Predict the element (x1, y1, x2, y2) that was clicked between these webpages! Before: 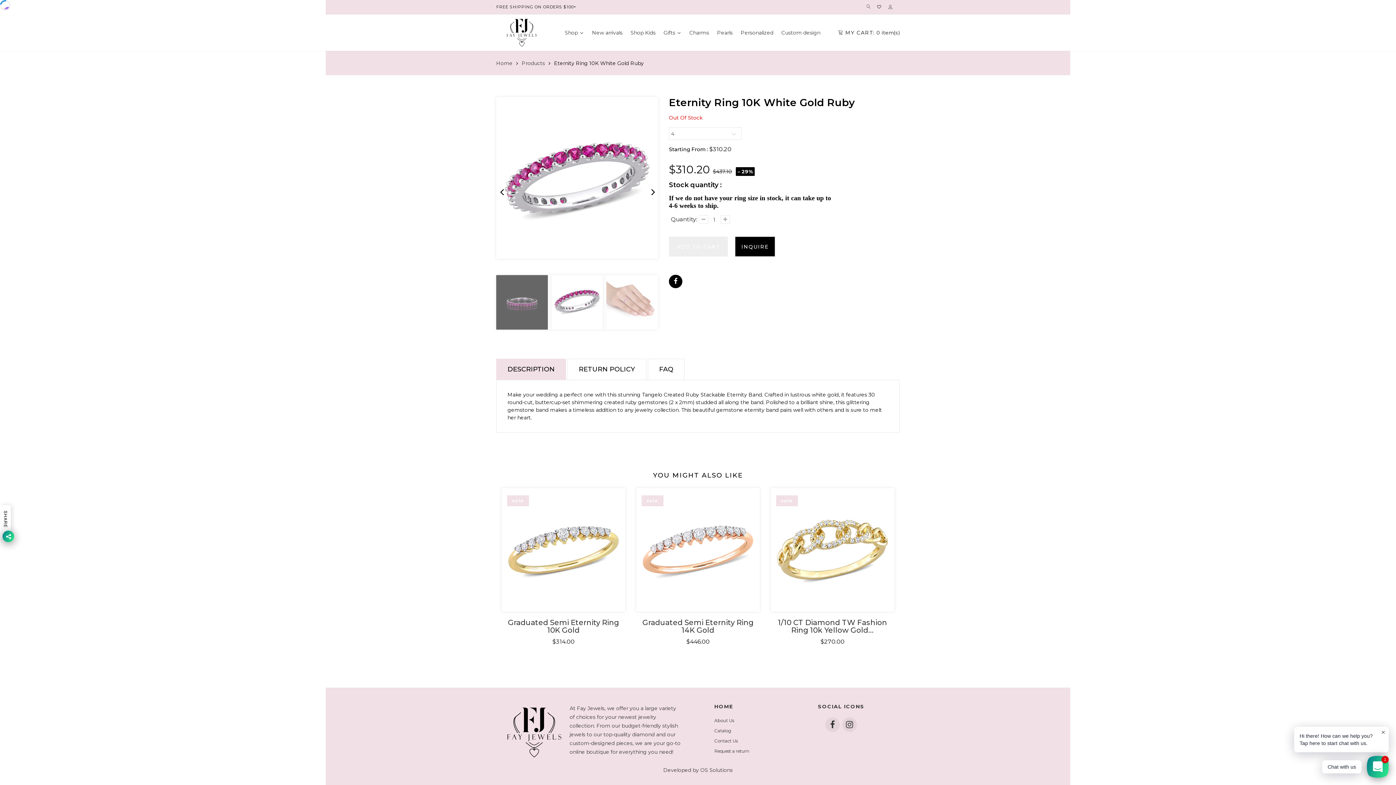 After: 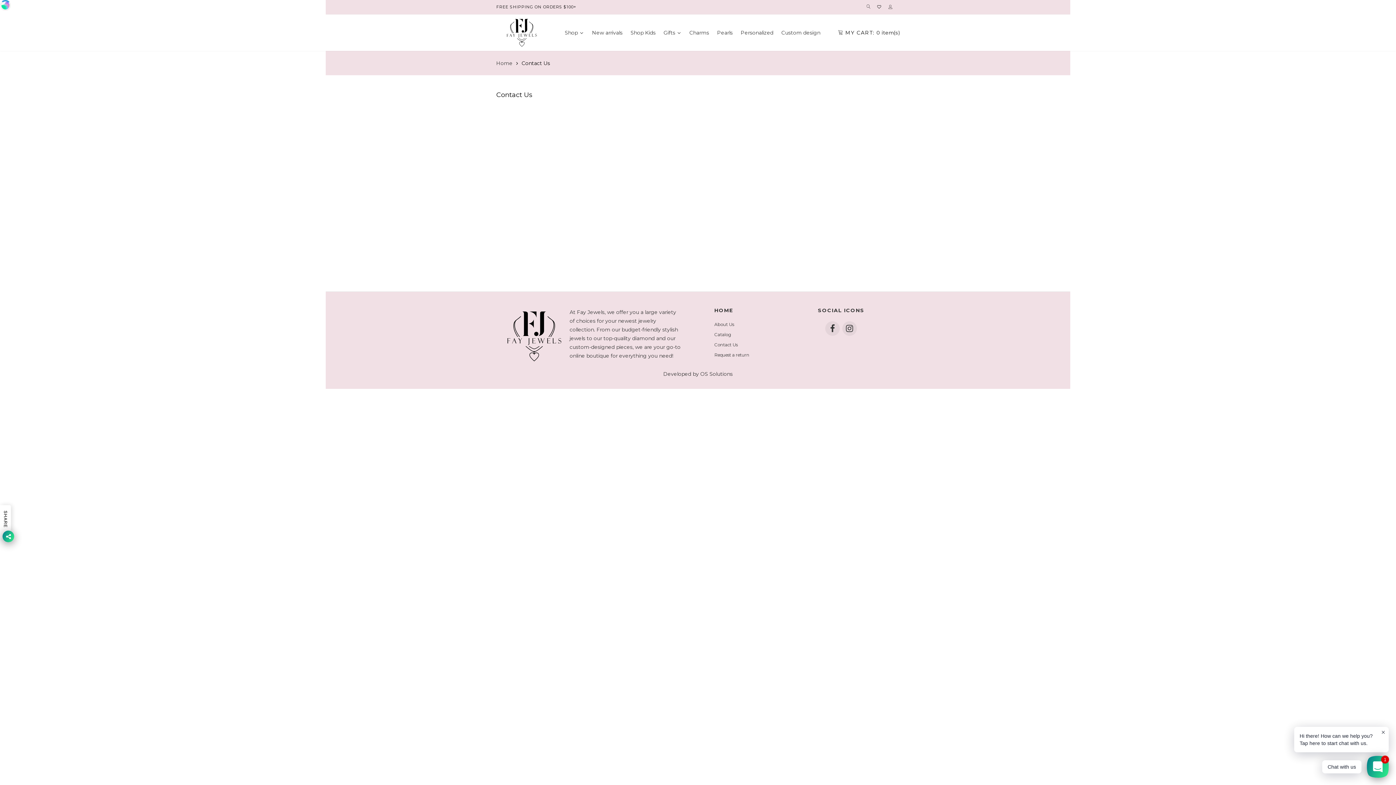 Action: bbox: (714, 738, 737, 744) label: Contact Us